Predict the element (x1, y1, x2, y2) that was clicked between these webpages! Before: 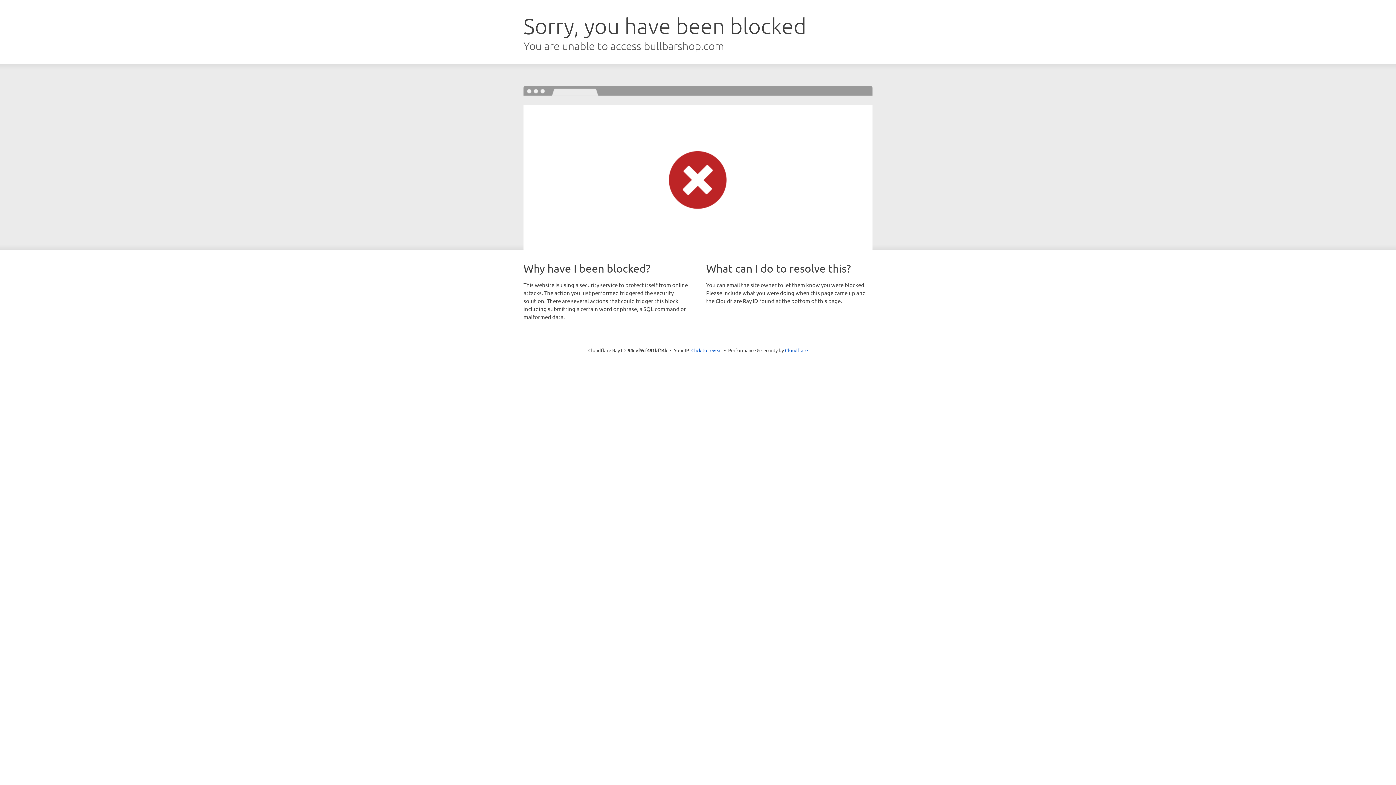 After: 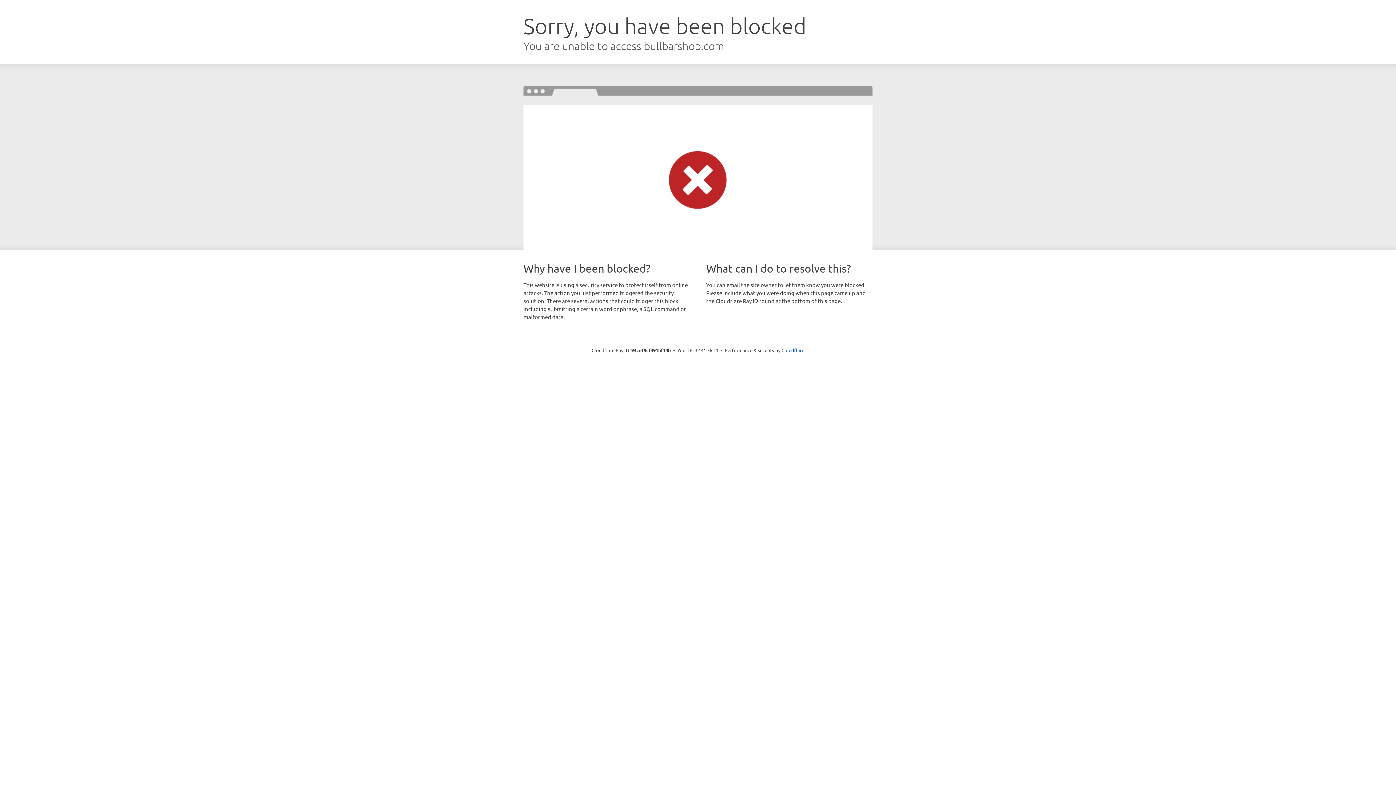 Action: label: Click to reveal bbox: (691, 346, 722, 353)